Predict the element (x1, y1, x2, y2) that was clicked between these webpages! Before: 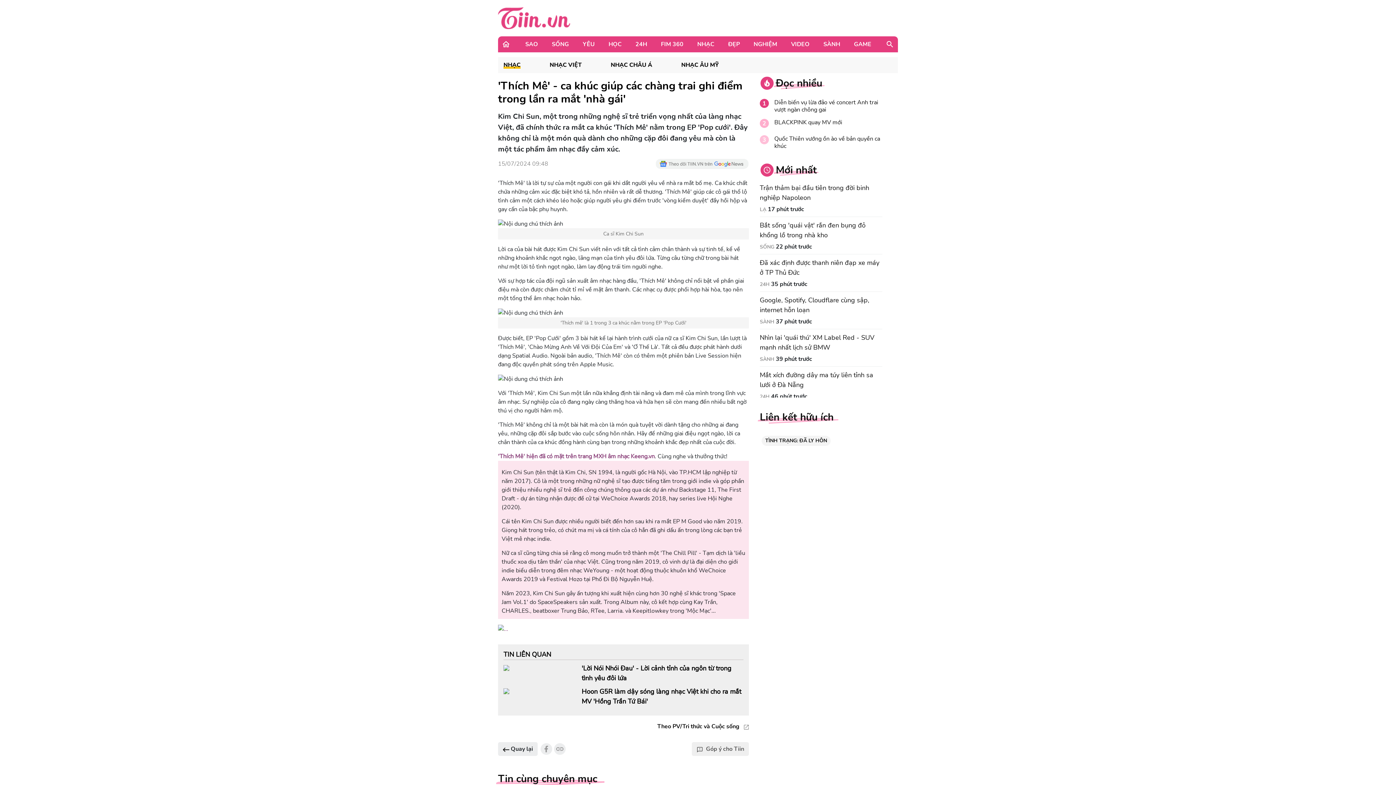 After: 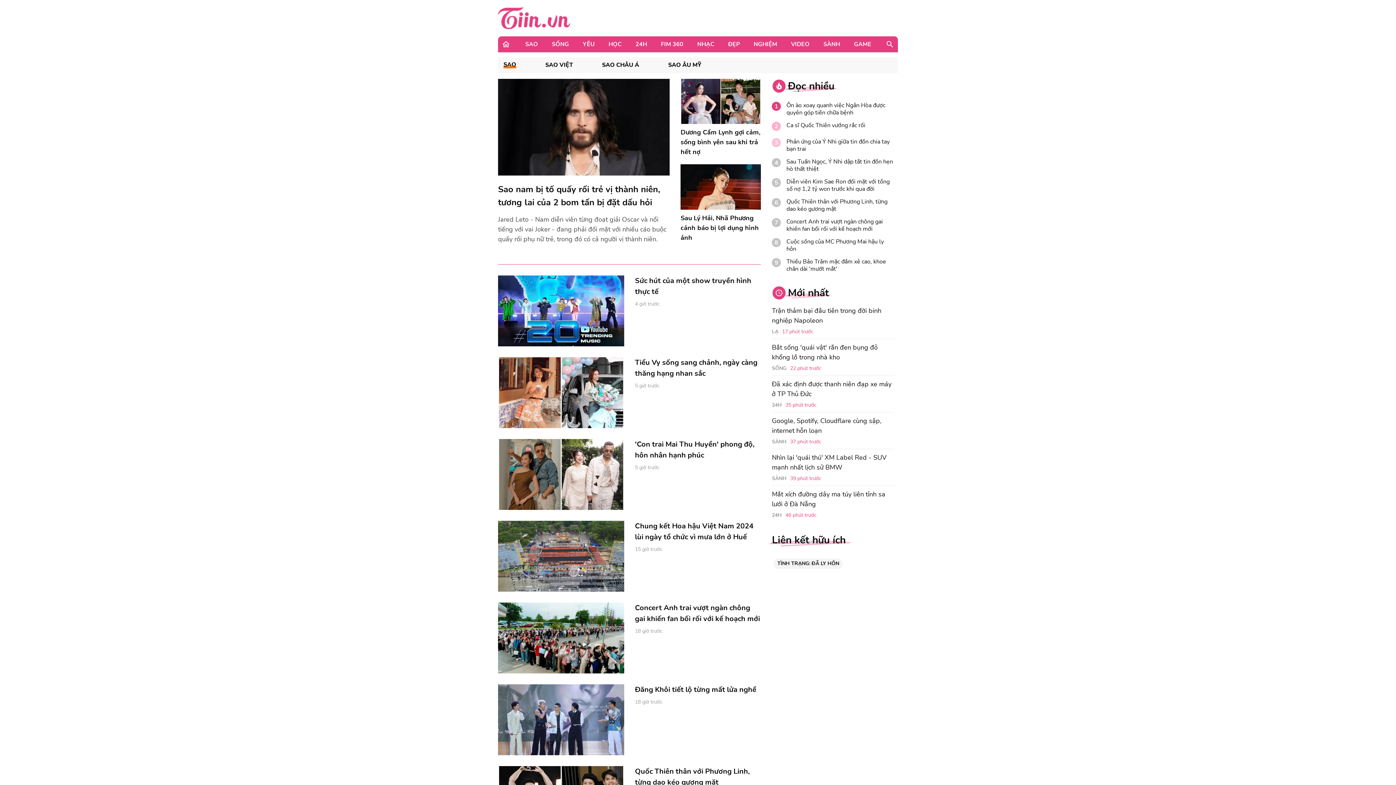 Action: bbox: (518, 36, 545, 52) label: SAO